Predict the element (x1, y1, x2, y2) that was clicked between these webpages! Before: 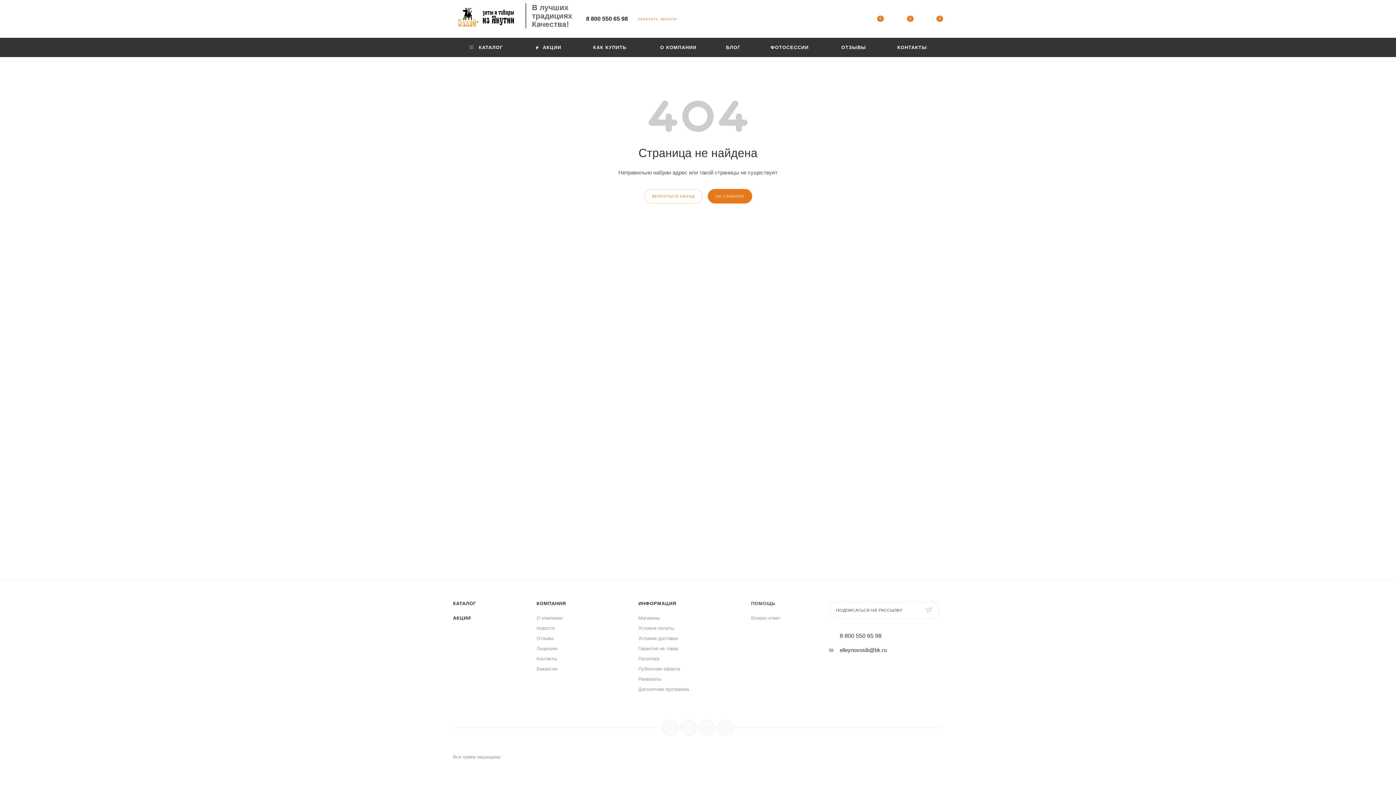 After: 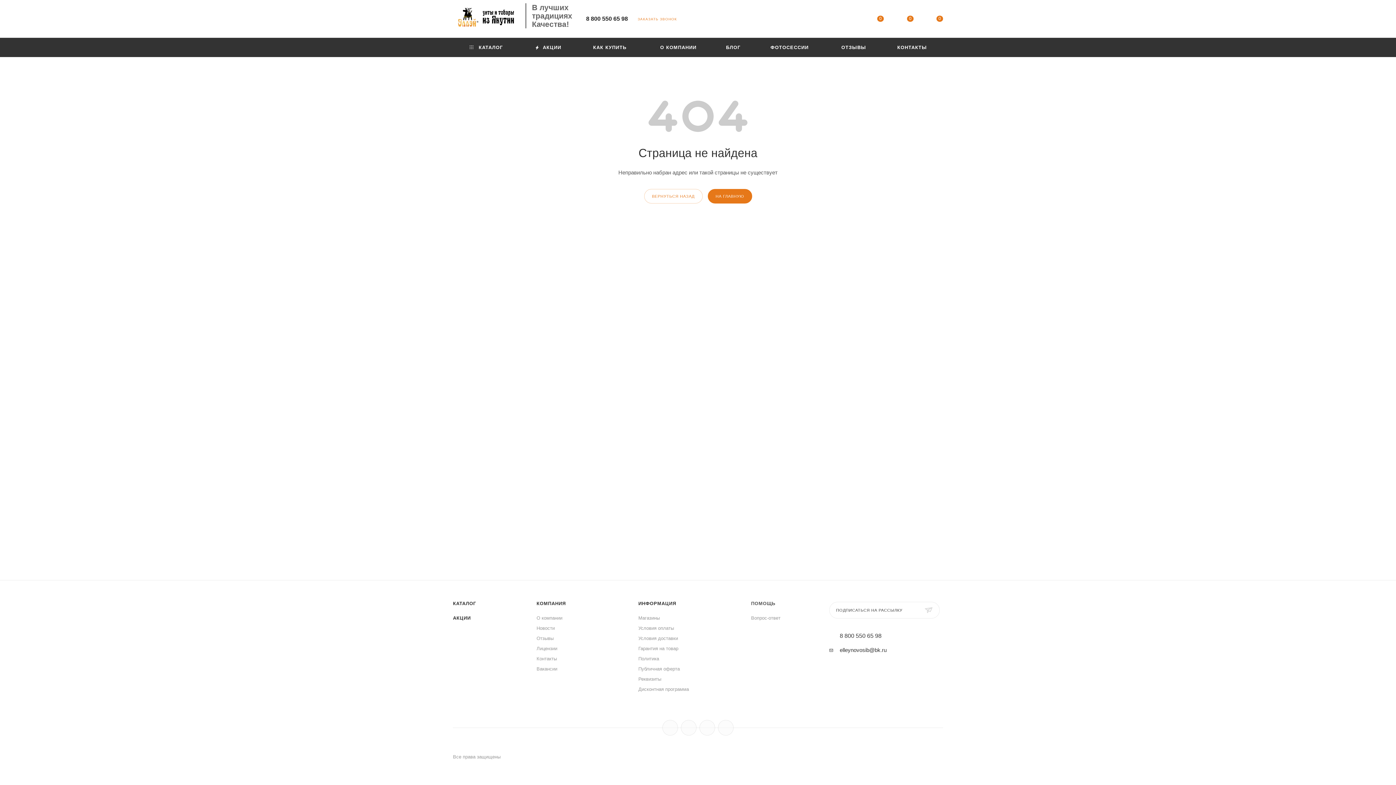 Action: label: 8 800 550 65 98 bbox: (840, 633, 881, 639)